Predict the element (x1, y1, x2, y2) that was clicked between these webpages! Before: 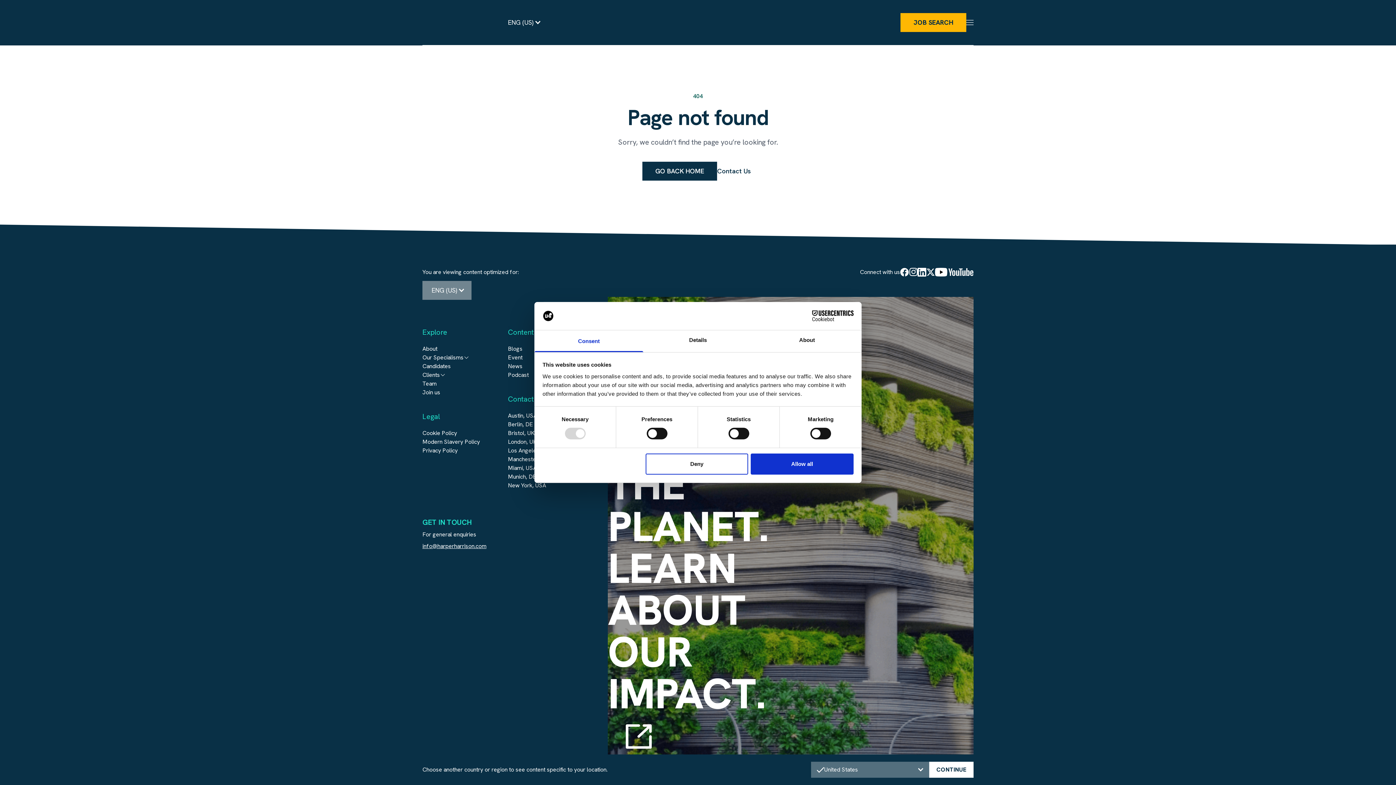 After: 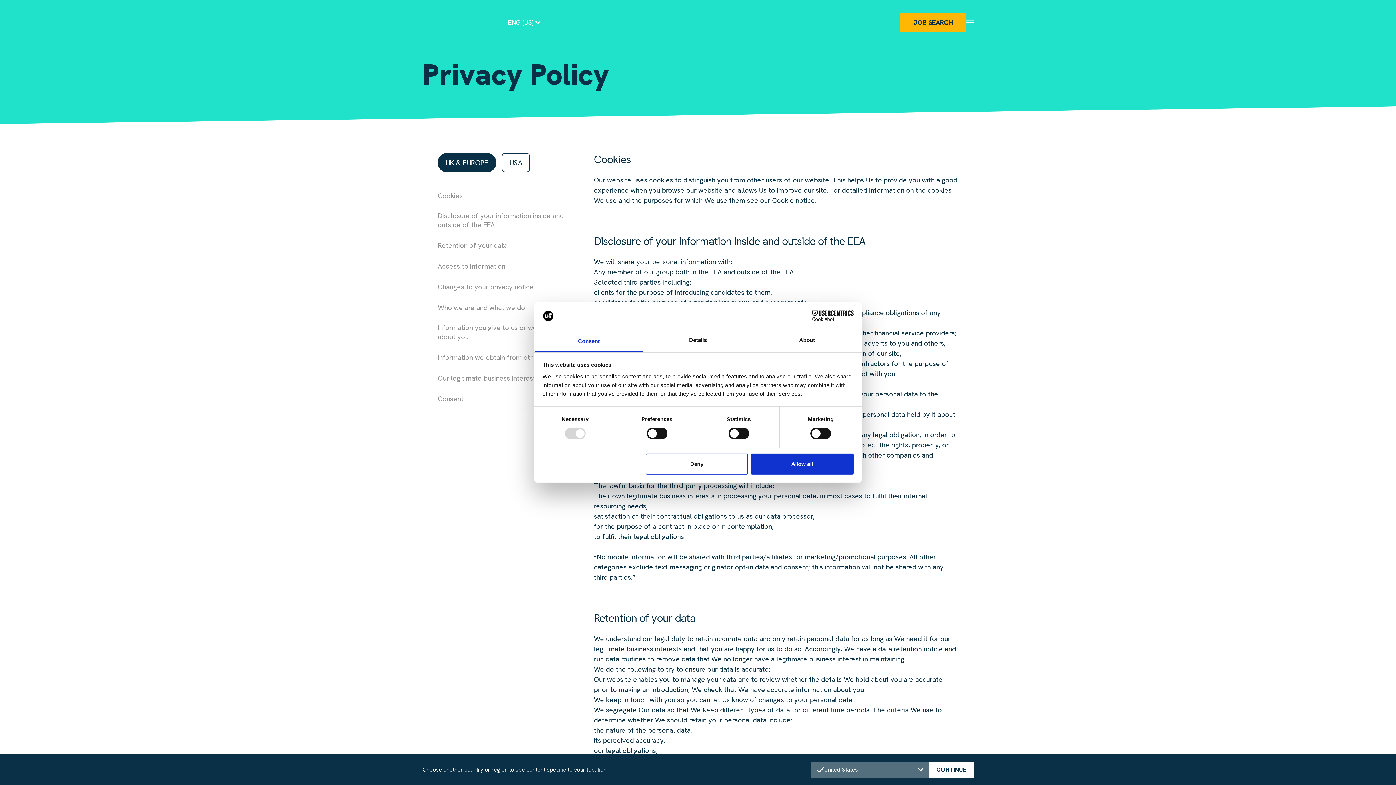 Action: label: Privacy Policy bbox: (422, 446, 457, 455)